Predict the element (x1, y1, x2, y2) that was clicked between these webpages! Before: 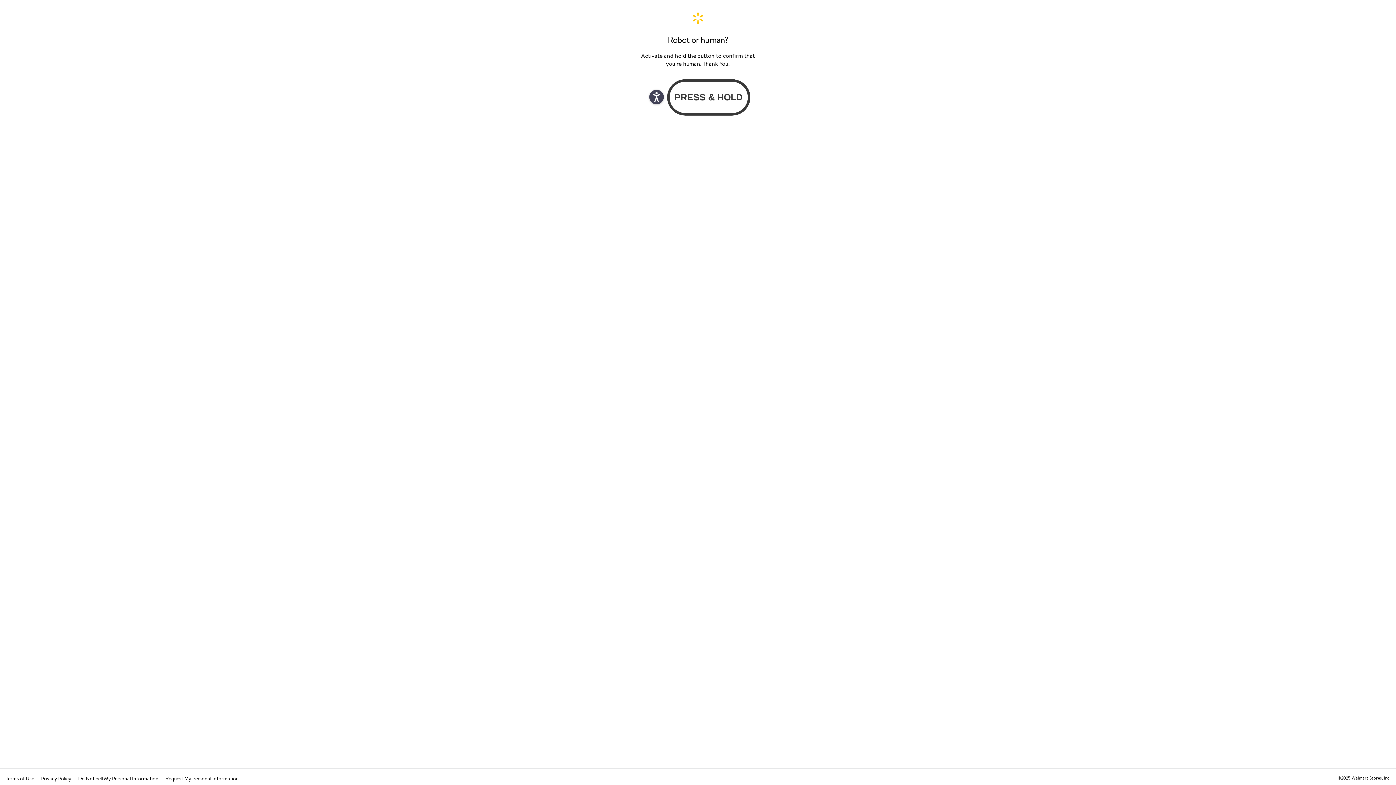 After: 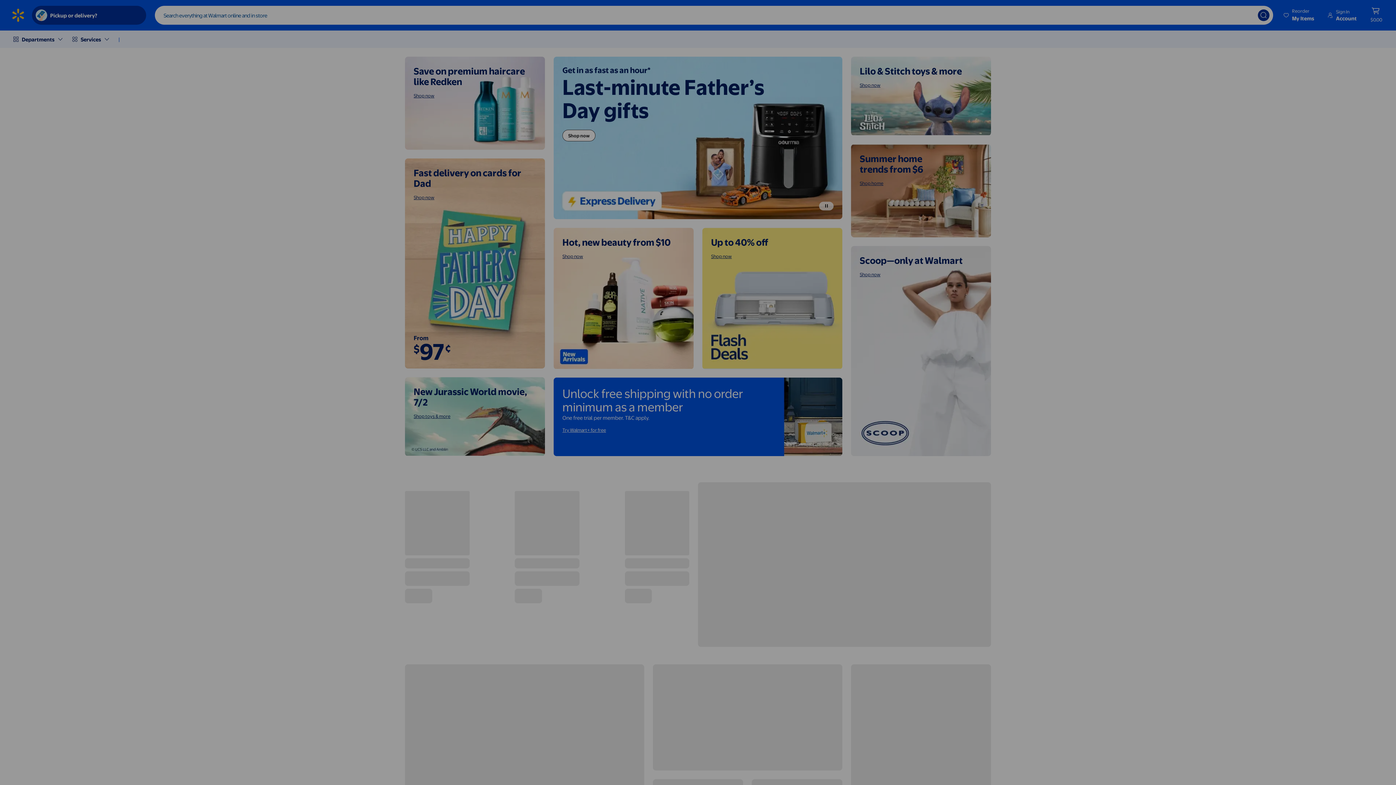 Action: bbox: (640, 11, 756, 24) label: Walmart. Save Money. Live Better. Home Page